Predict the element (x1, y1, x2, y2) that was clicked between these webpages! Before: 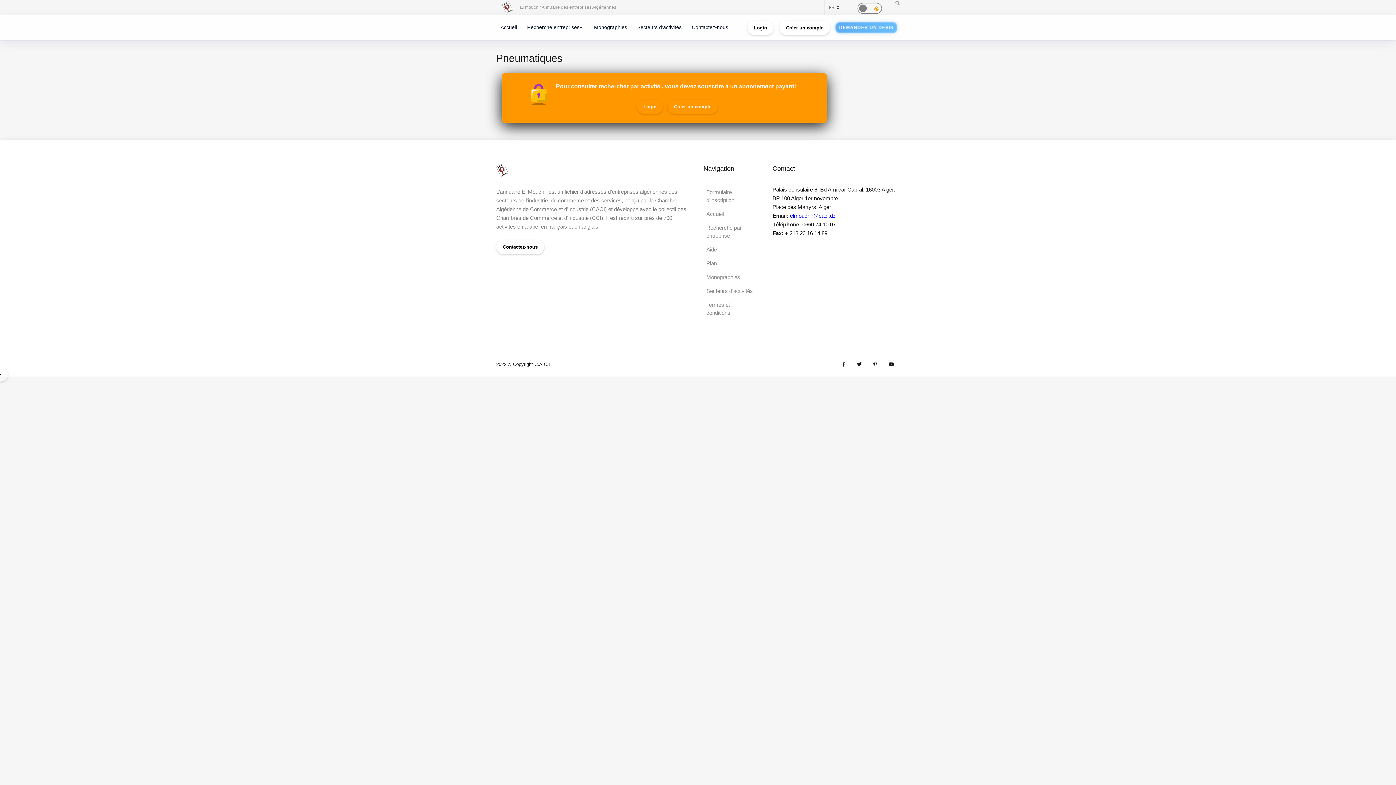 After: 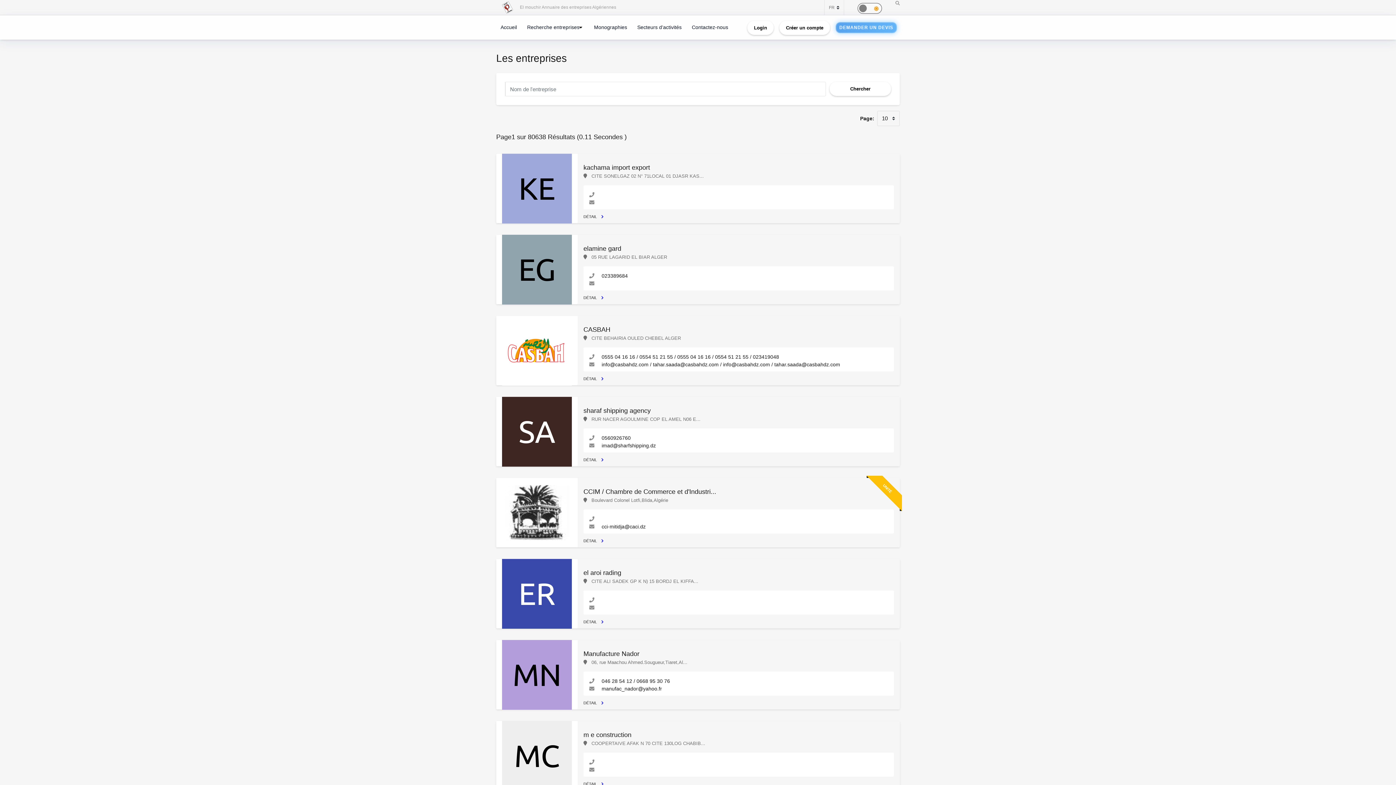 Action: label: Recherche par entreprise bbox: (706, 221, 758, 242)